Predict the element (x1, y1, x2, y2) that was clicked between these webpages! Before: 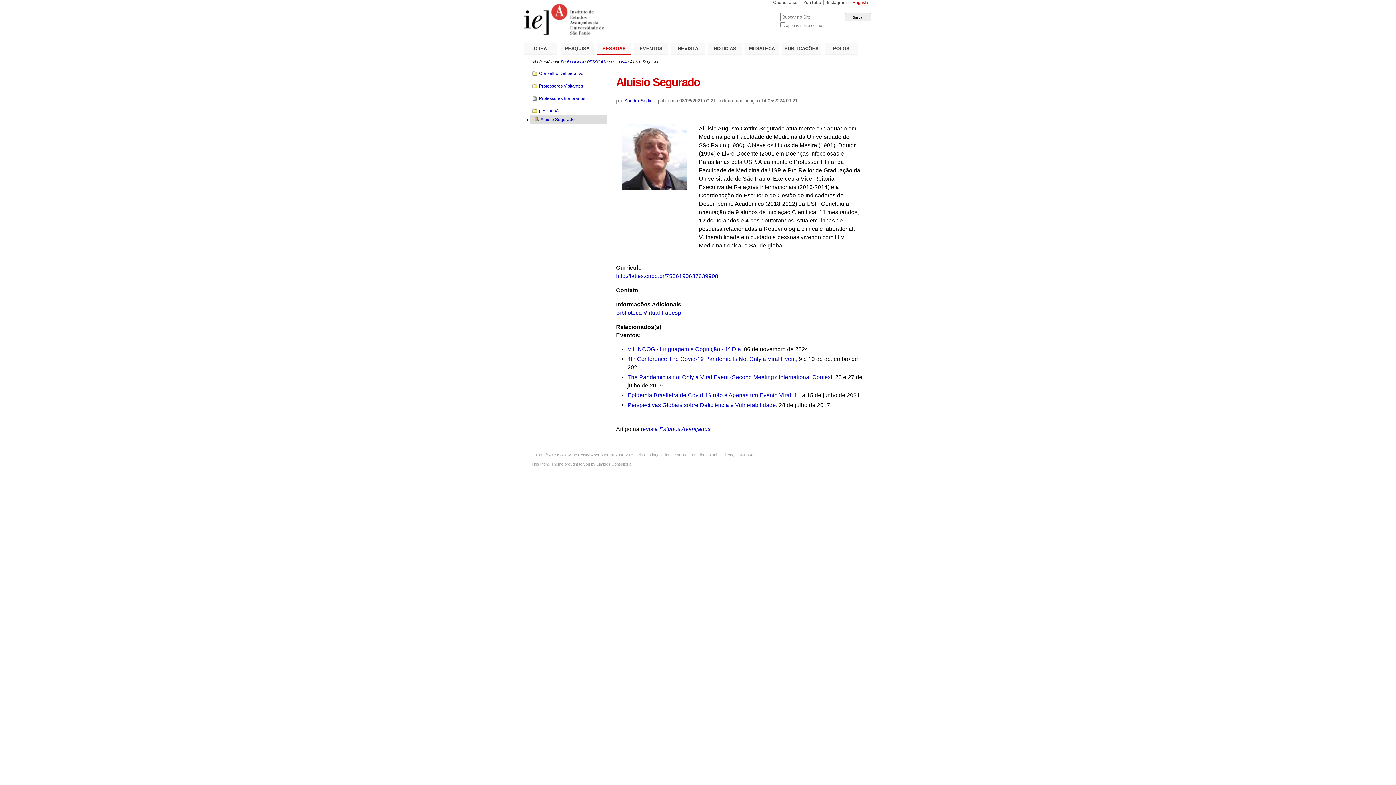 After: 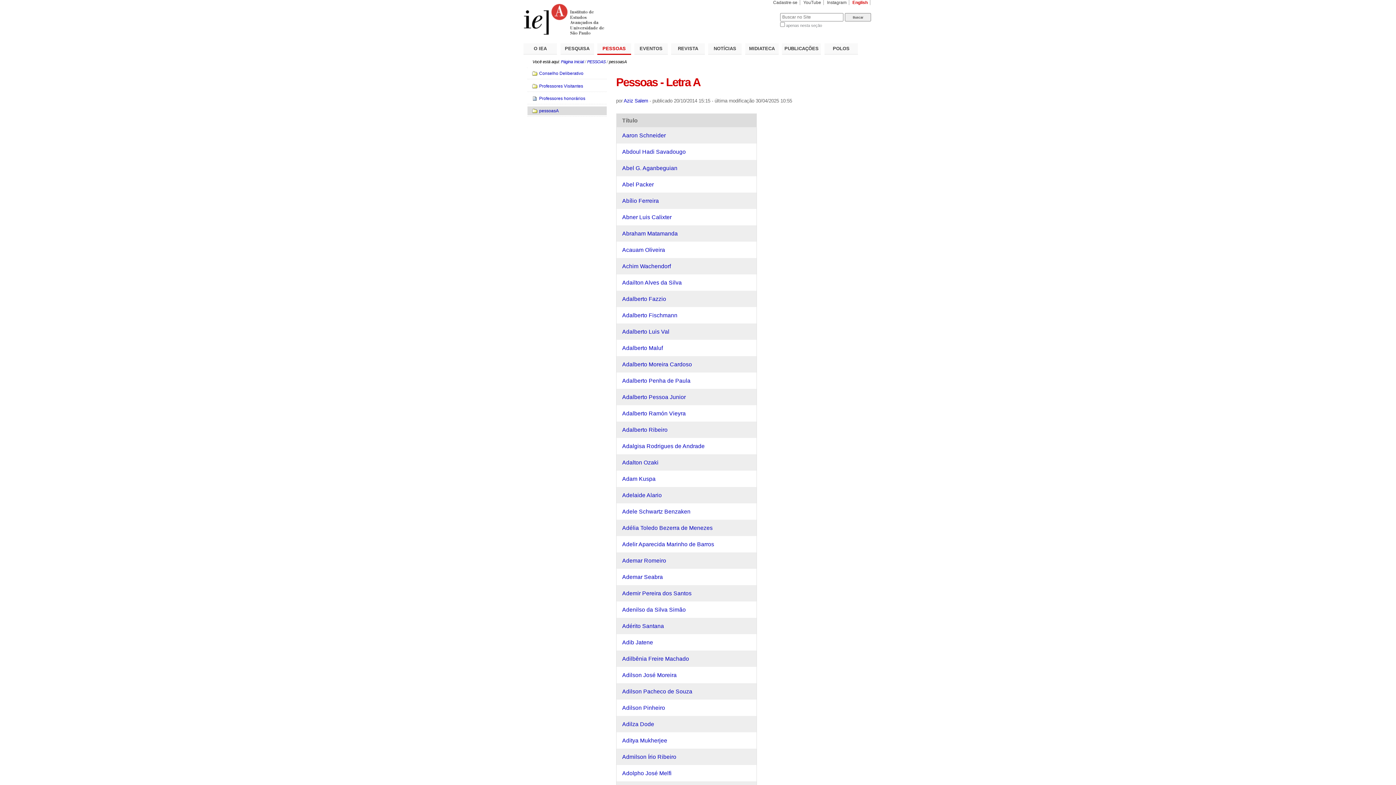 Action: label: pessoasA bbox: (609, 59, 626, 63)